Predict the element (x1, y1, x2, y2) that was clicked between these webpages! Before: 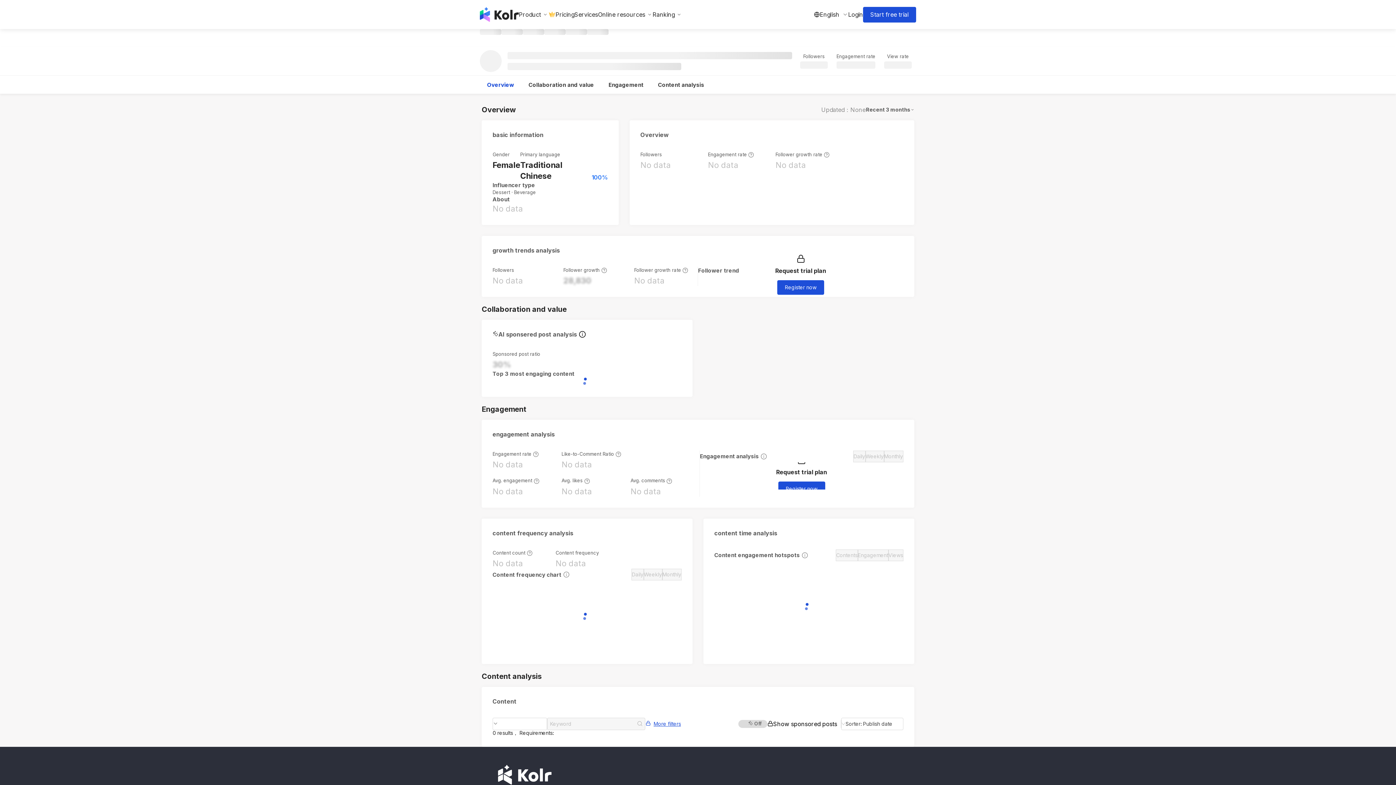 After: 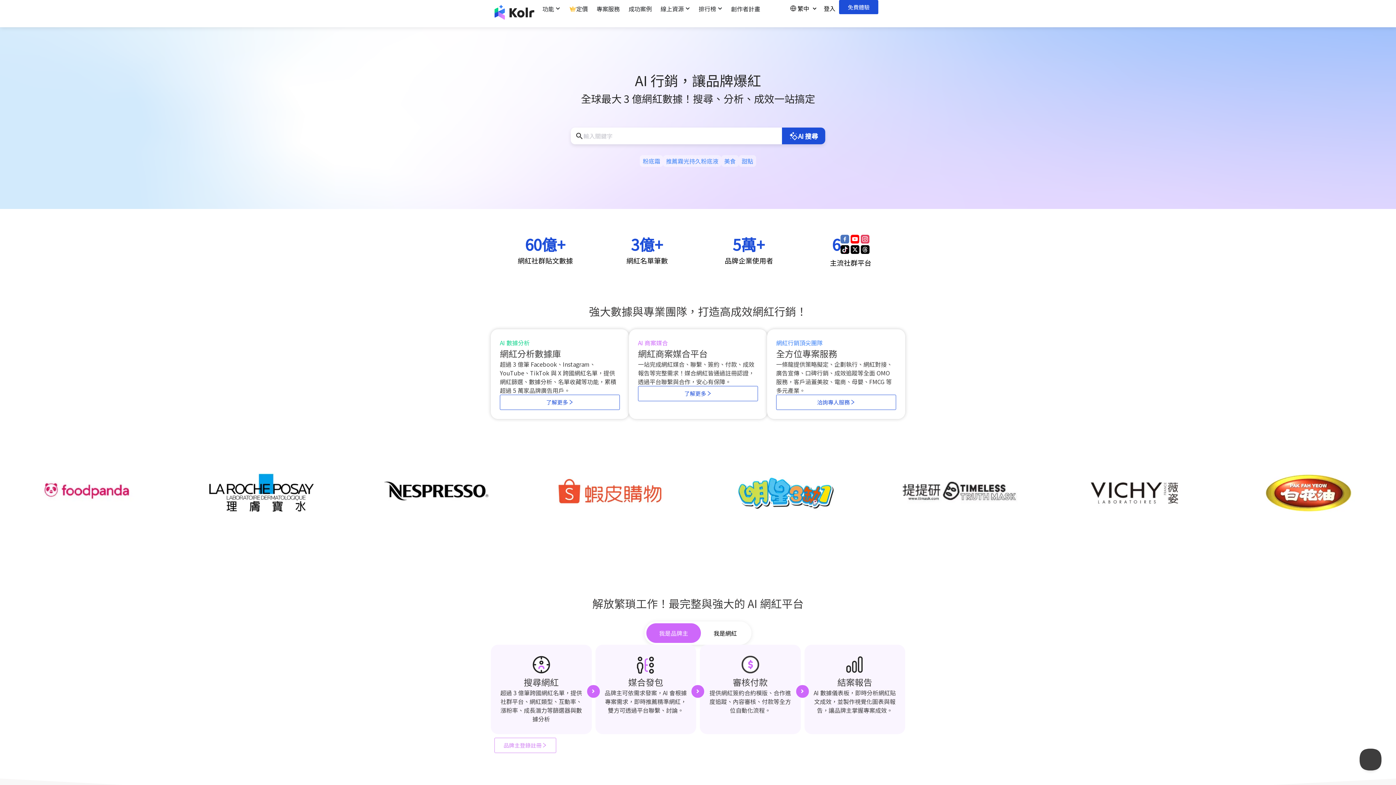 Action: bbox: (498, 771, 551, 778)